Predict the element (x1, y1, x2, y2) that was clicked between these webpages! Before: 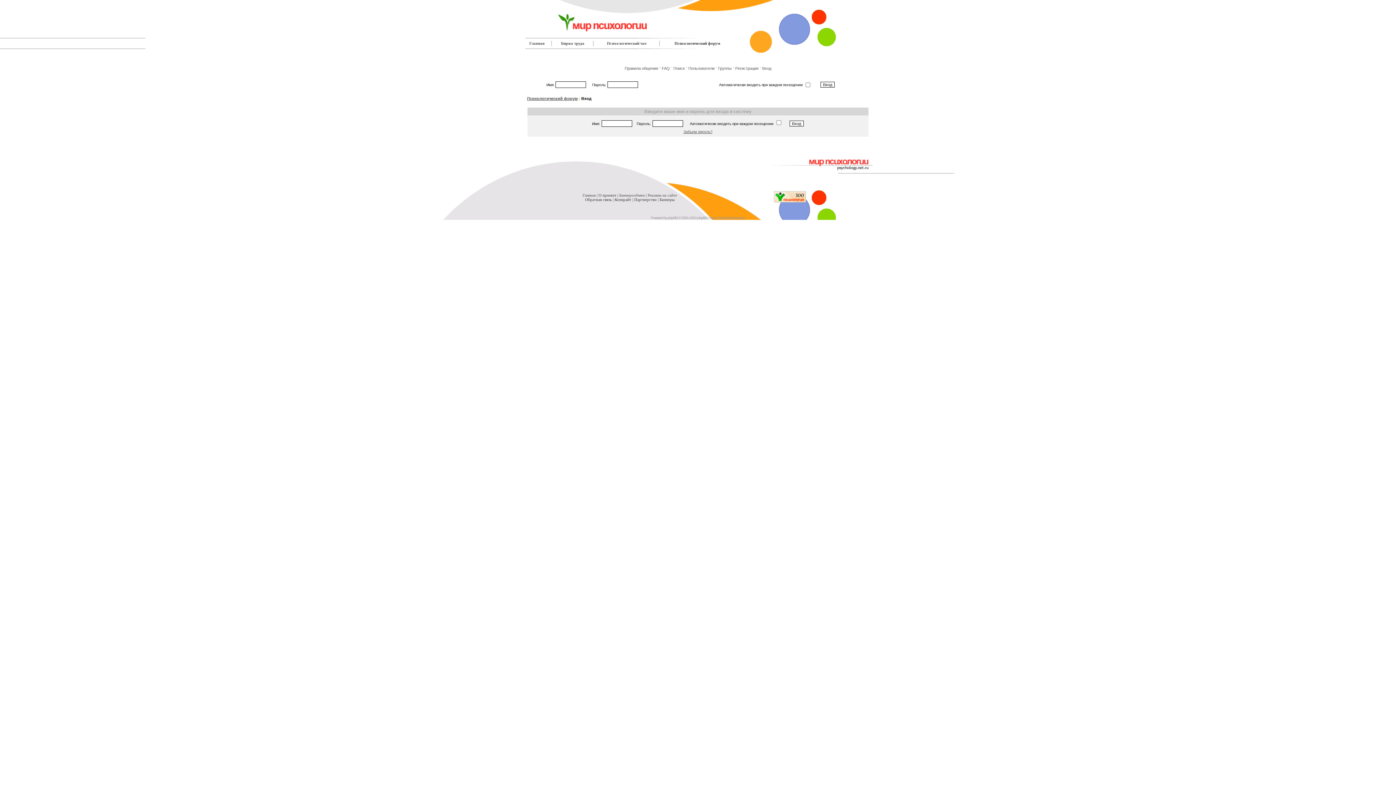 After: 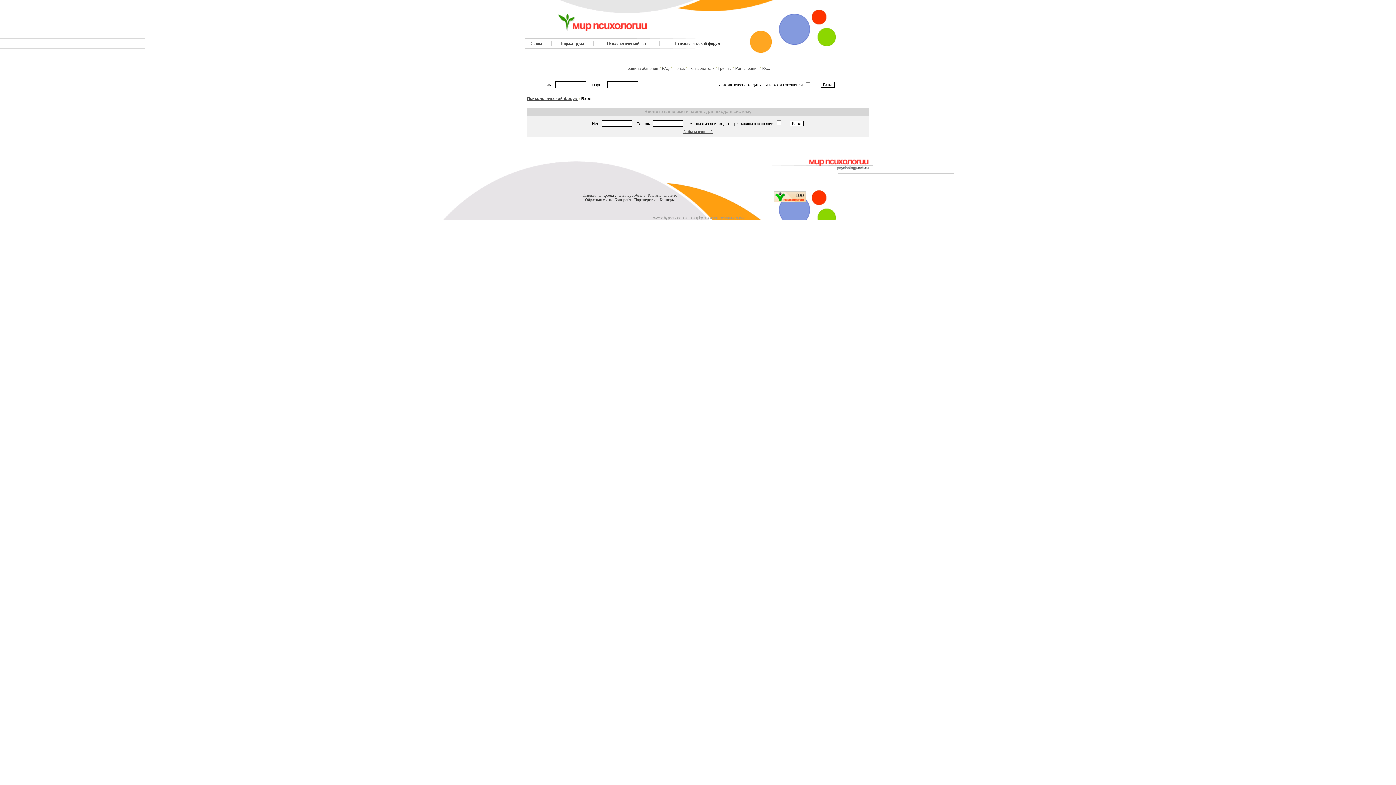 Action: label: Вход bbox: (762, 66, 771, 70)